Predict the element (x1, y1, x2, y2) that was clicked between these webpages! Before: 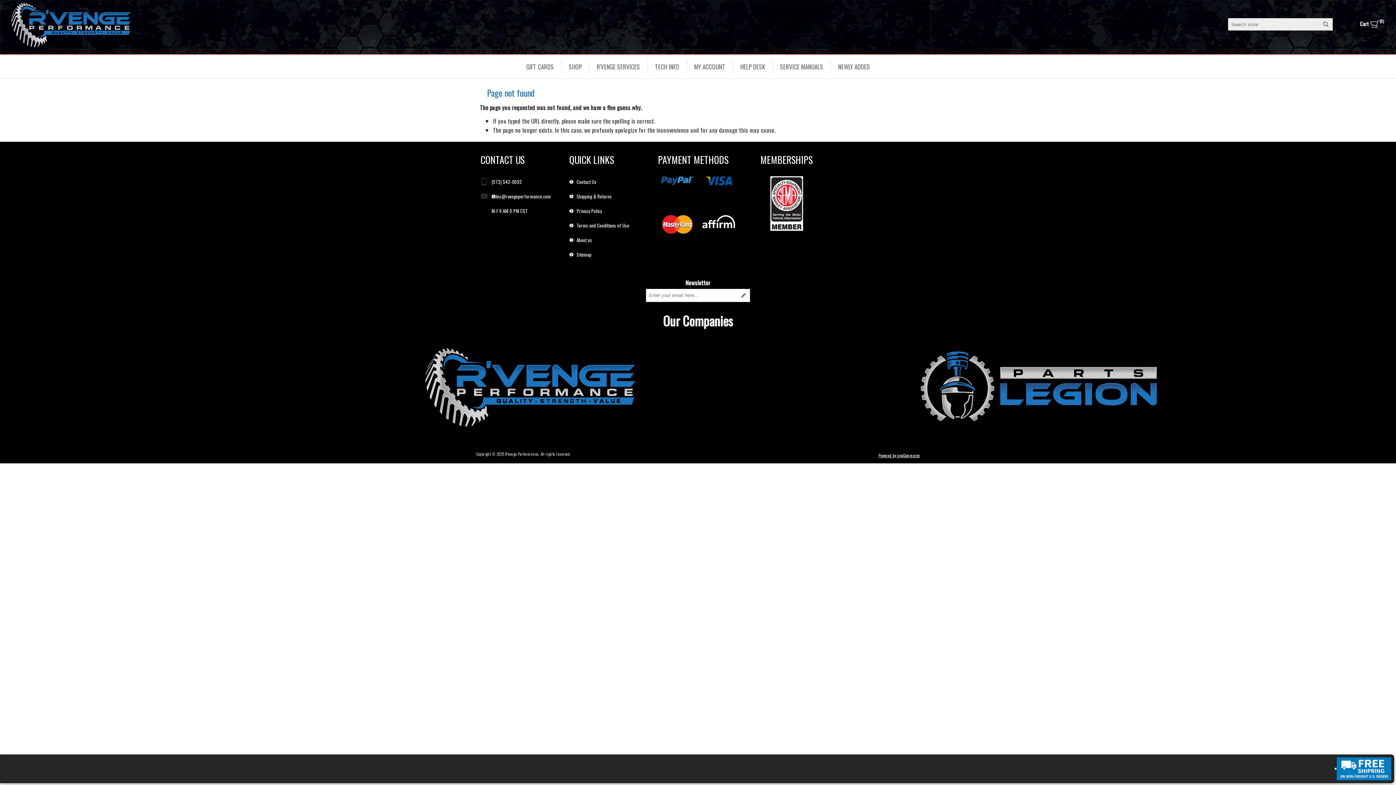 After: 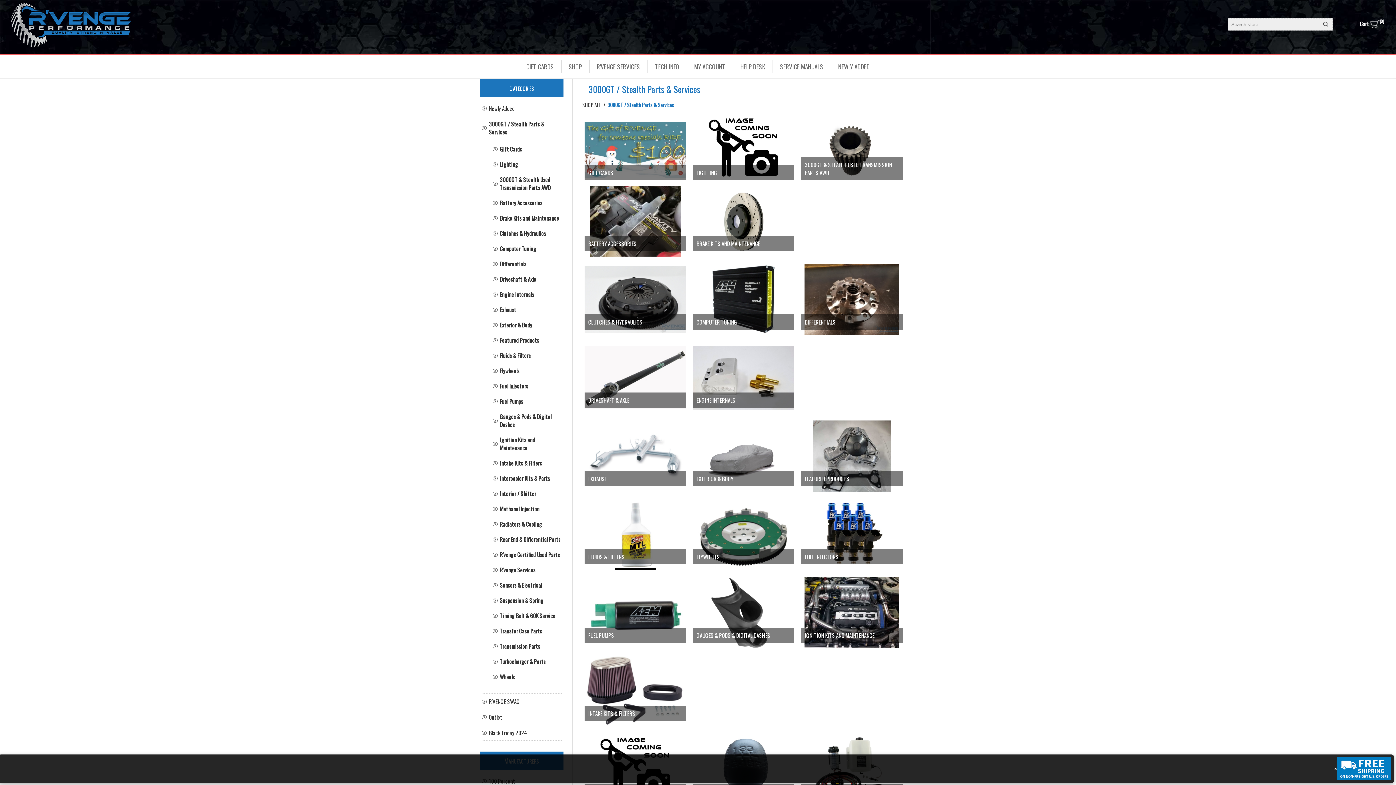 Action: label: SHOP bbox: (561, 60, 589, 73)